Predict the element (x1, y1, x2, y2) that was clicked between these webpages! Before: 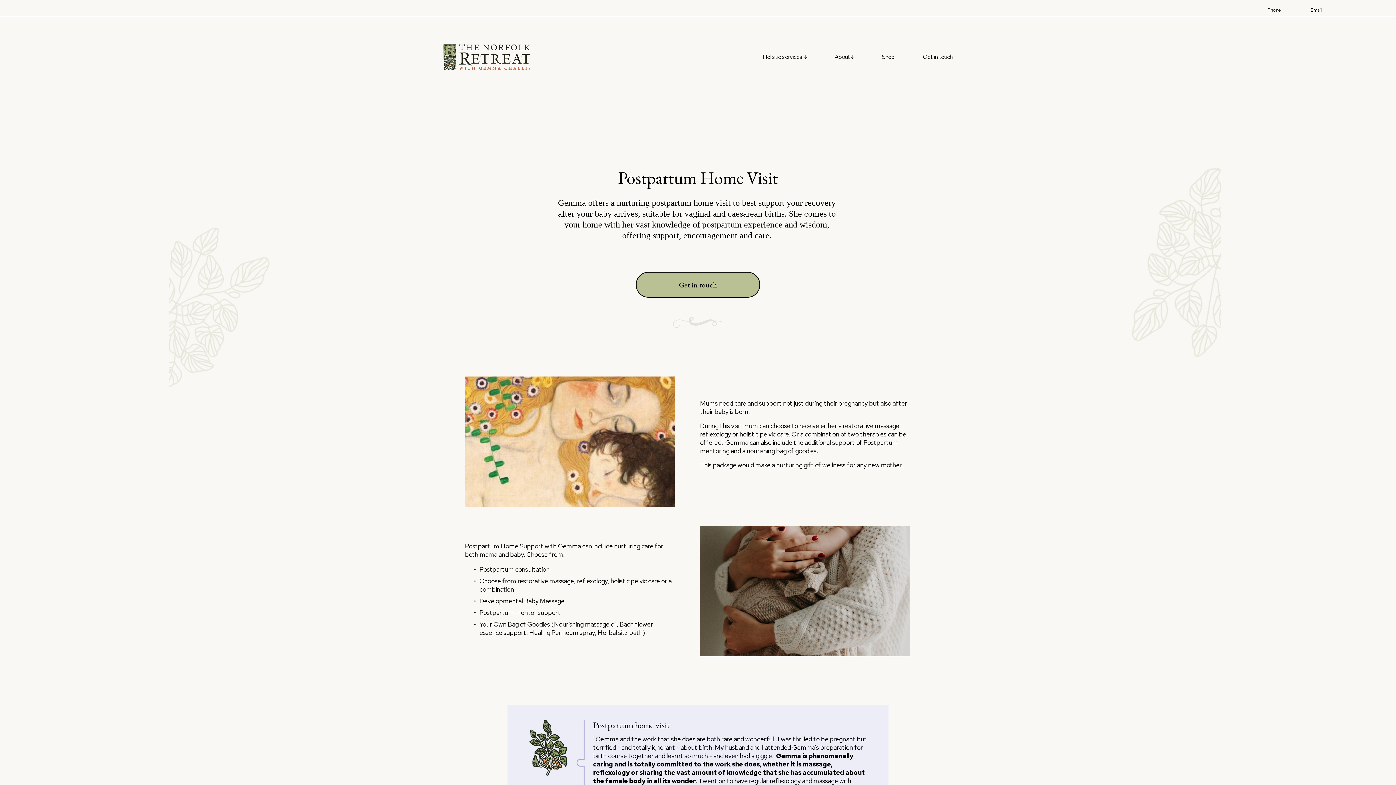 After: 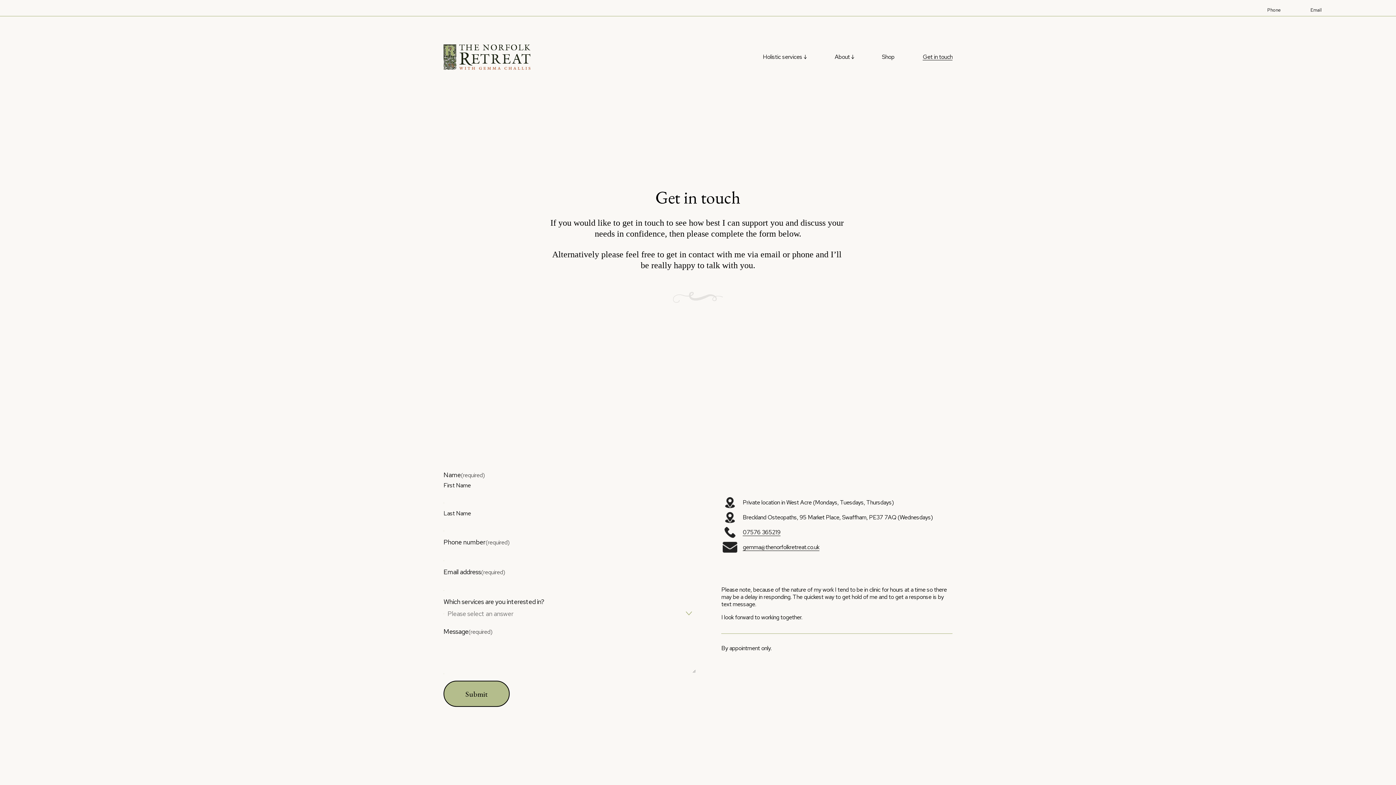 Action: bbox: (922, 52, 952, 61) label: Get in touch